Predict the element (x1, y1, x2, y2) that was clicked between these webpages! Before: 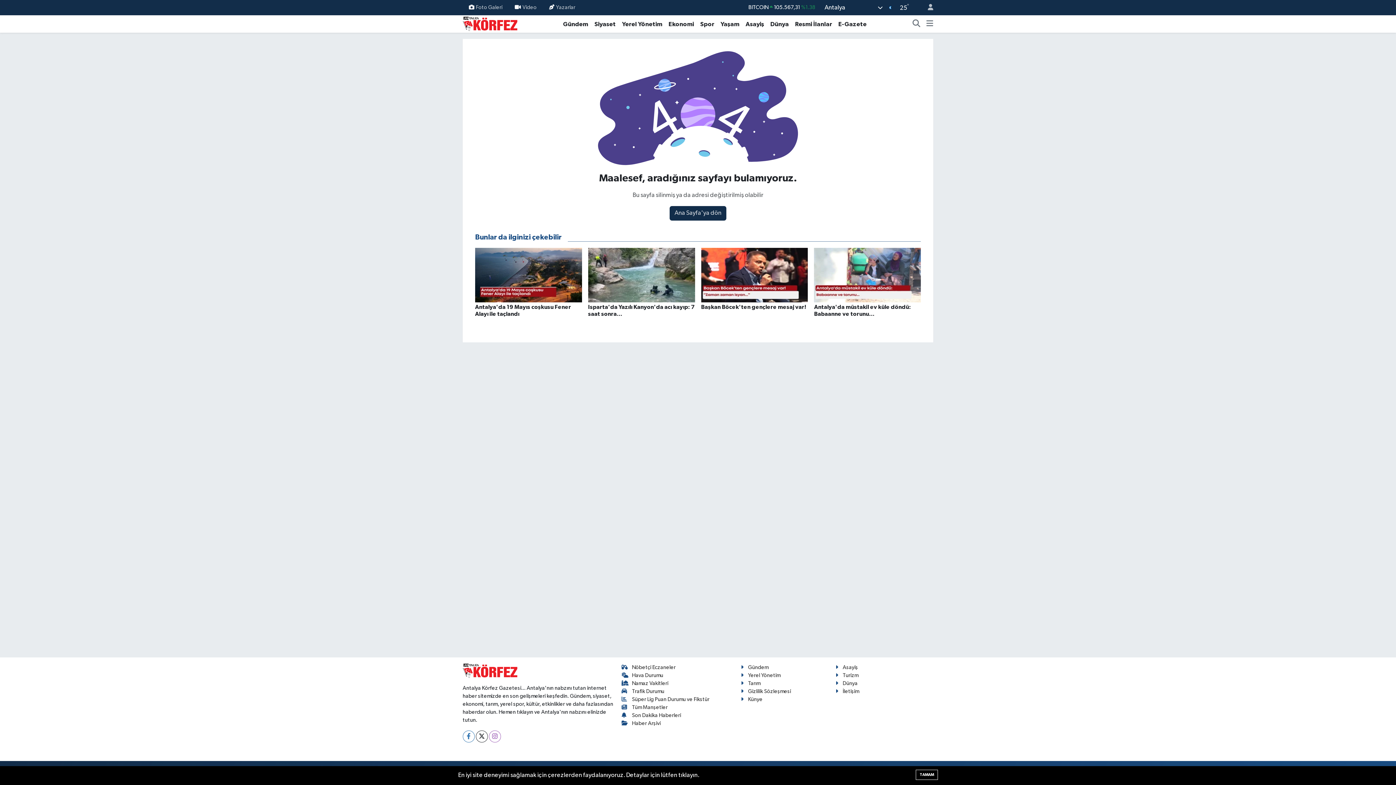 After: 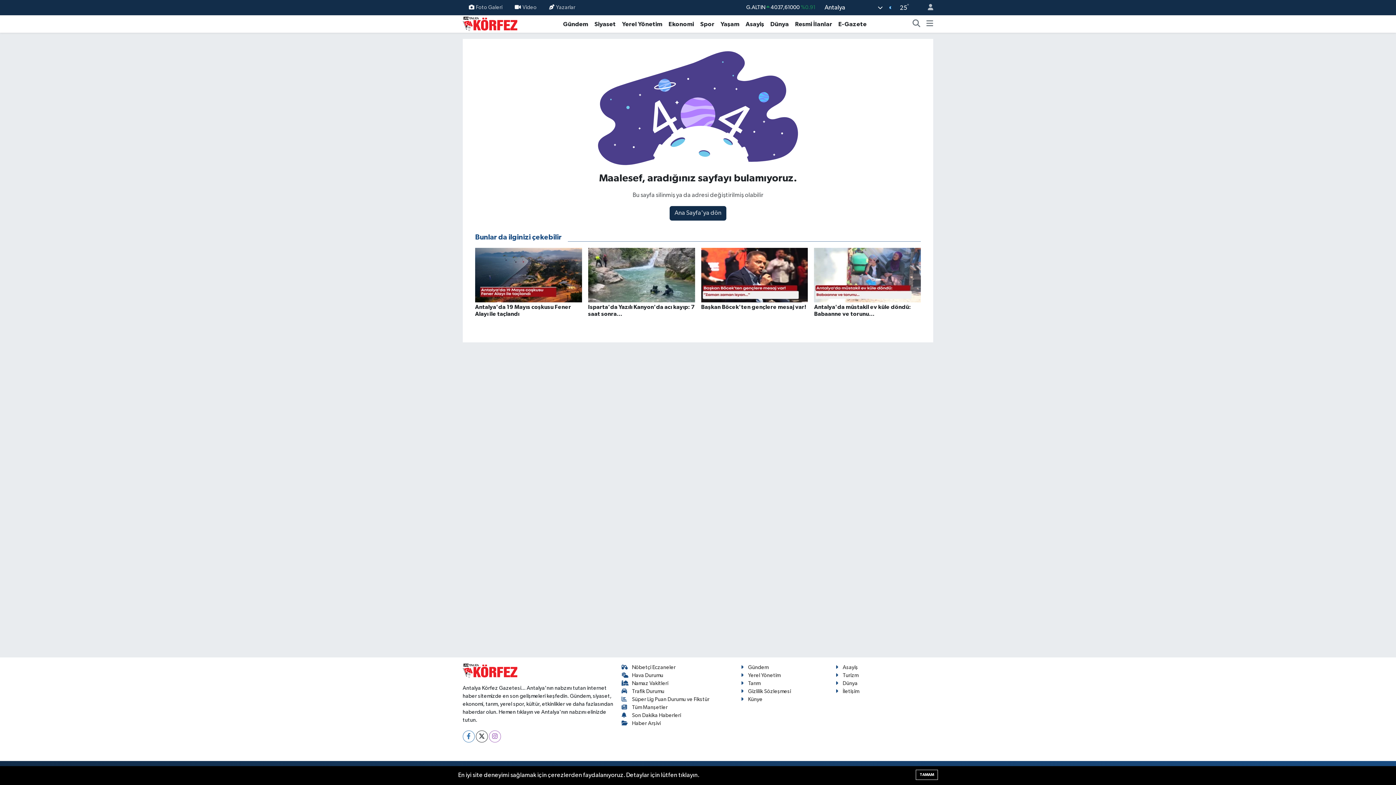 Action: label: Gizlilik Sözleşmesi bbox: (741, 688, 791, 694)